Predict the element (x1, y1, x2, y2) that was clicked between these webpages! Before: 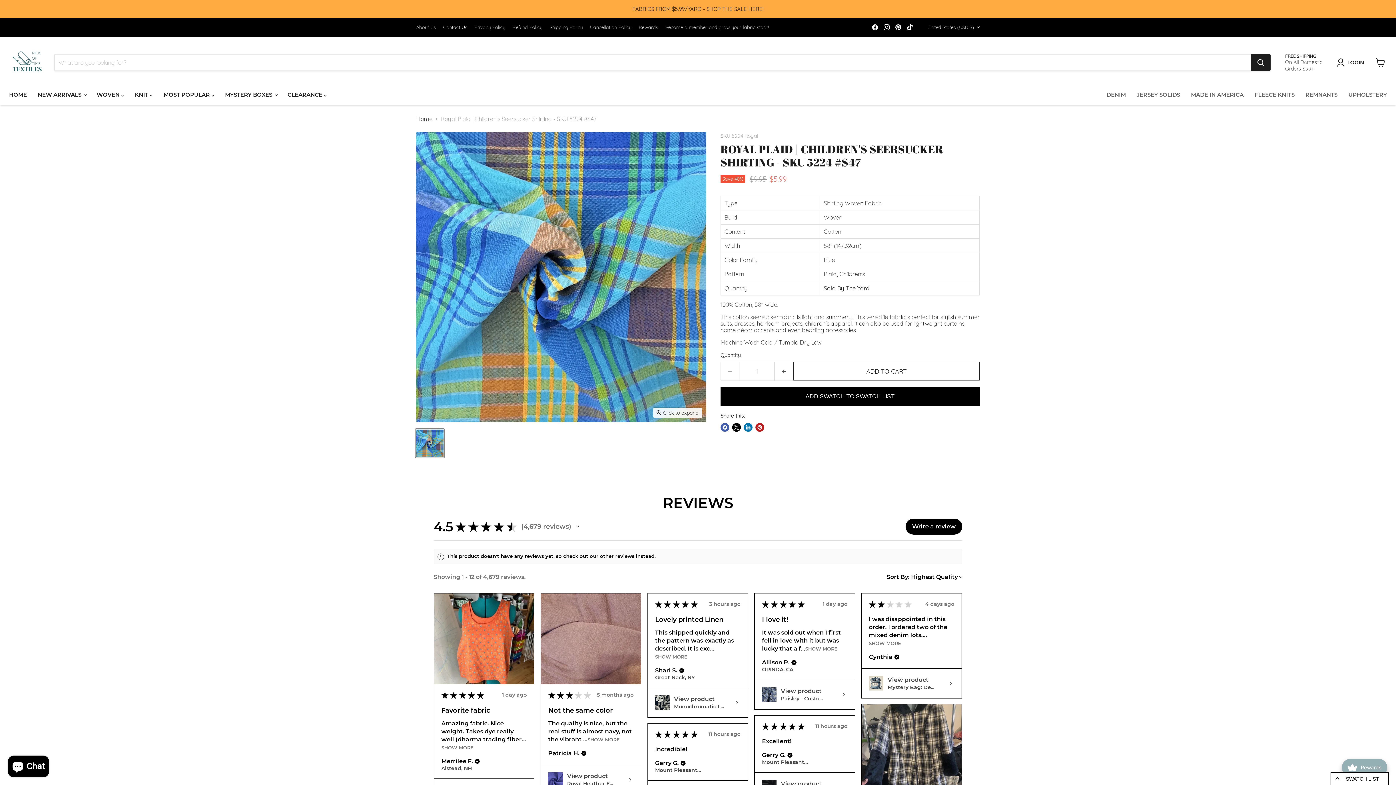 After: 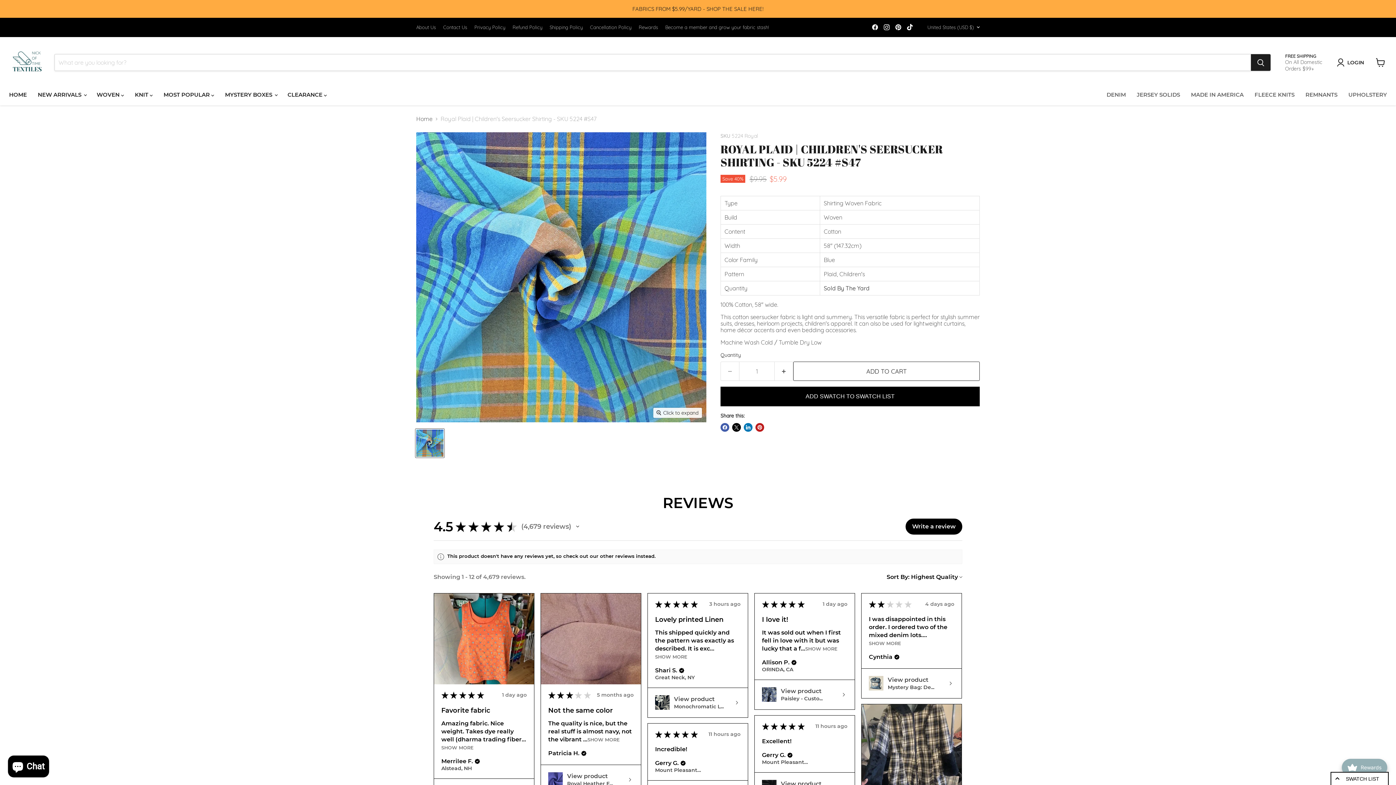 Action: label: Find us on Pinterest bbox: (893, 22, 903, 32)